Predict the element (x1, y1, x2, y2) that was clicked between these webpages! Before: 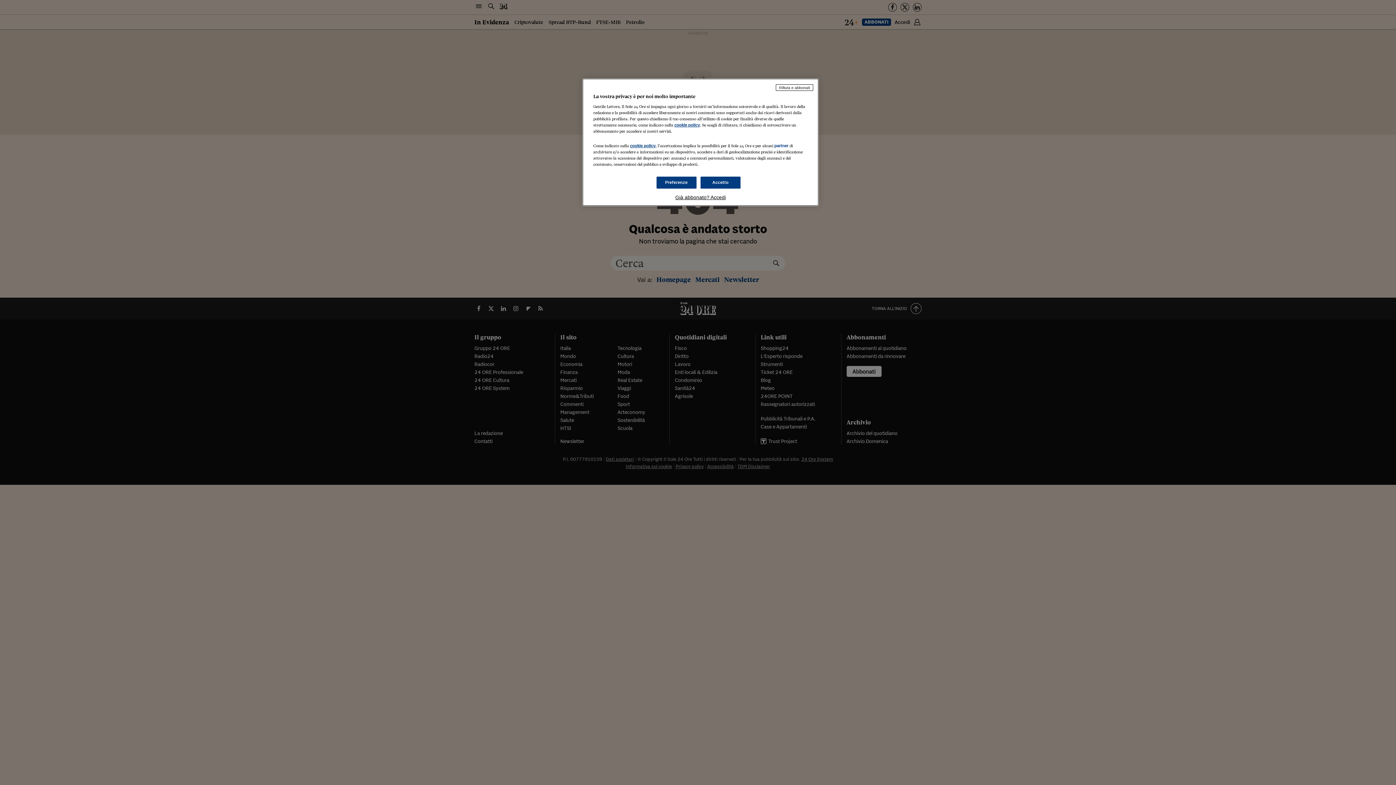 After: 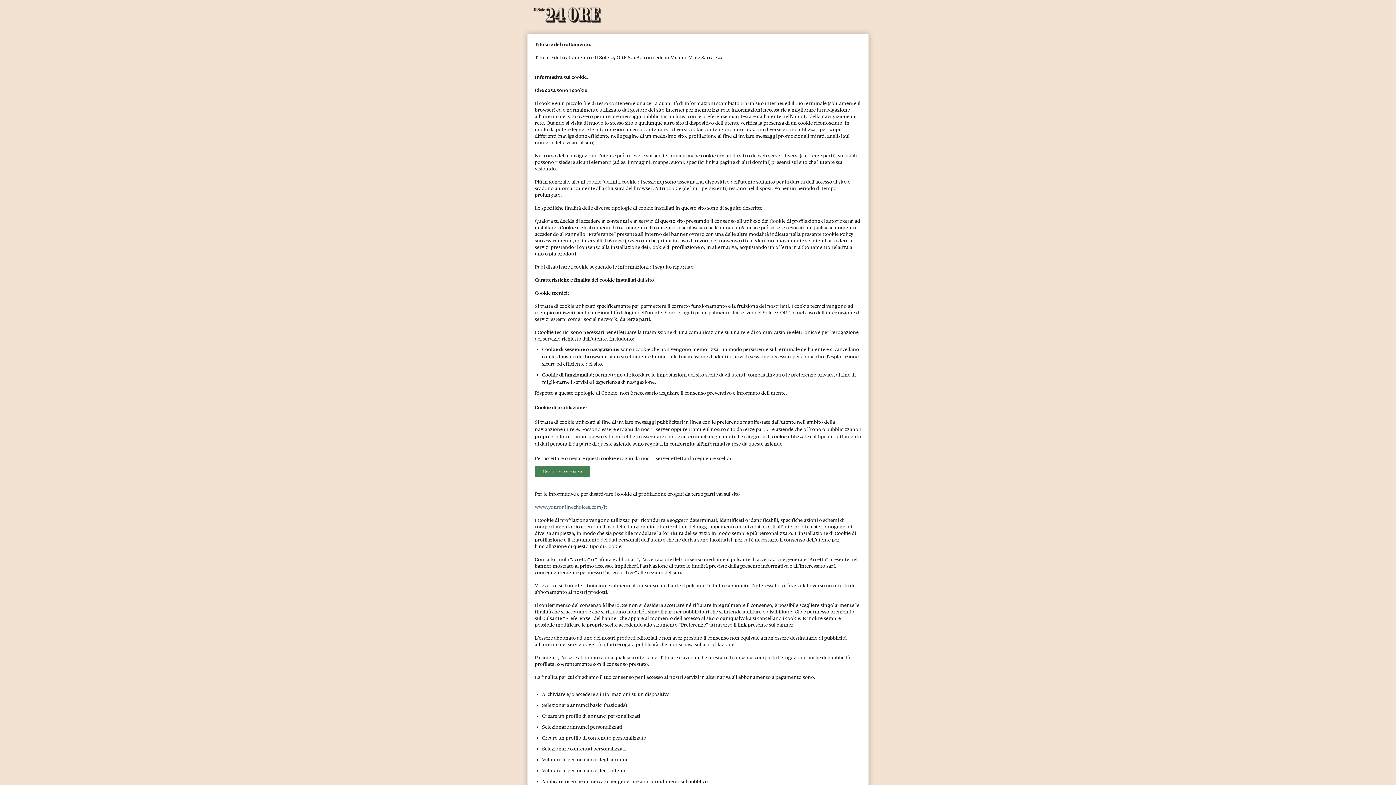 Action: bbox: (674, 122, 700, 127) label: cookie policy